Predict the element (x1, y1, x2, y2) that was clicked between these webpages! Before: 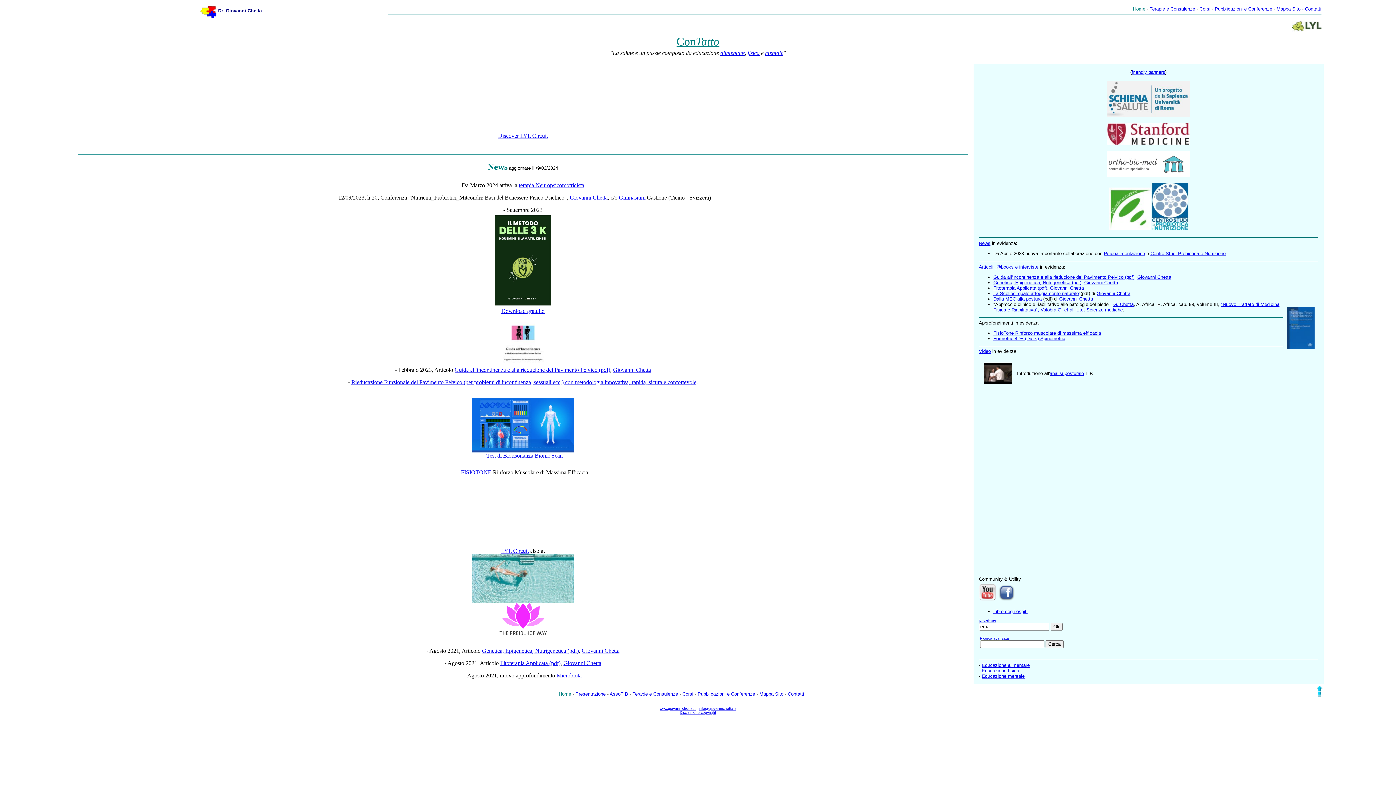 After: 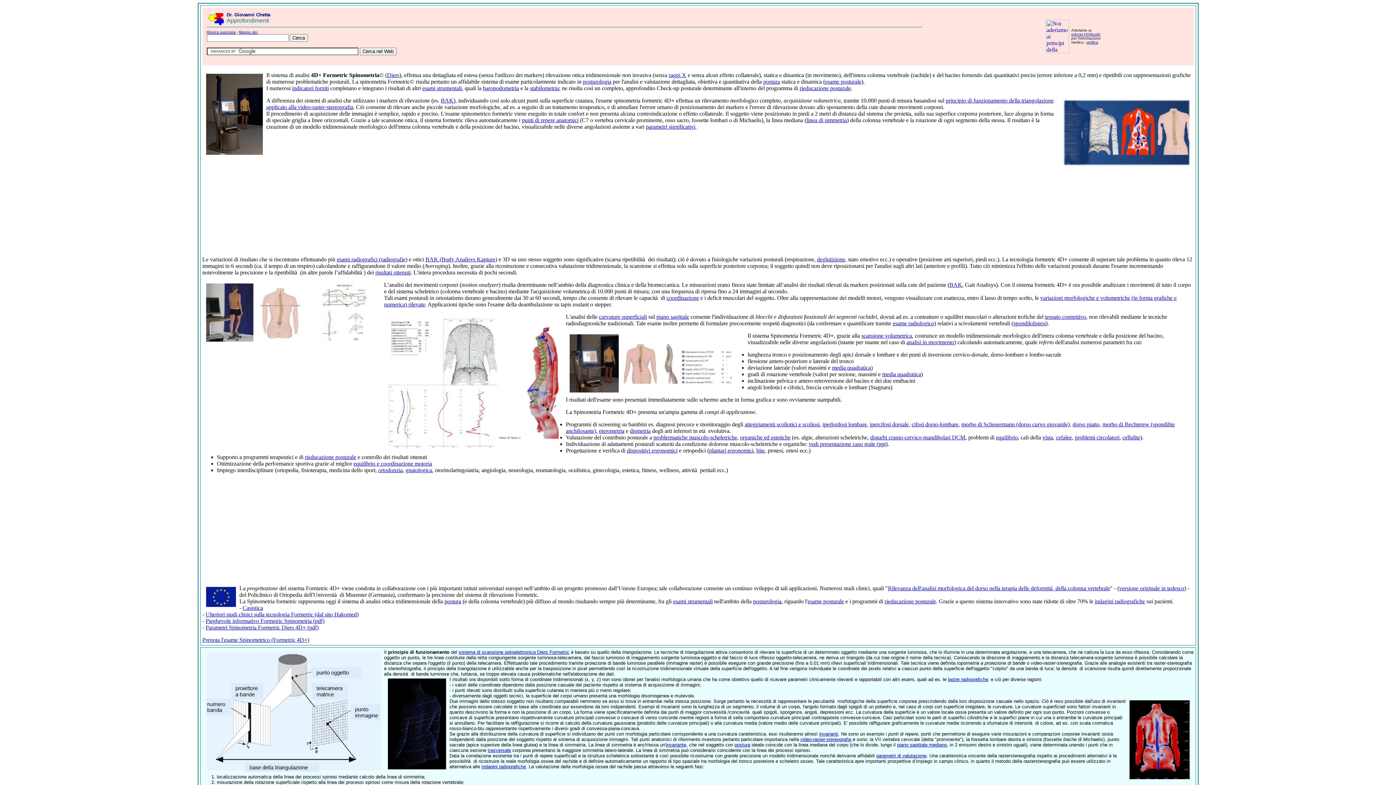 Action: bbox: (993, 335, 1065, 341) label: Formetric 4D+ (Diers) Spinometria